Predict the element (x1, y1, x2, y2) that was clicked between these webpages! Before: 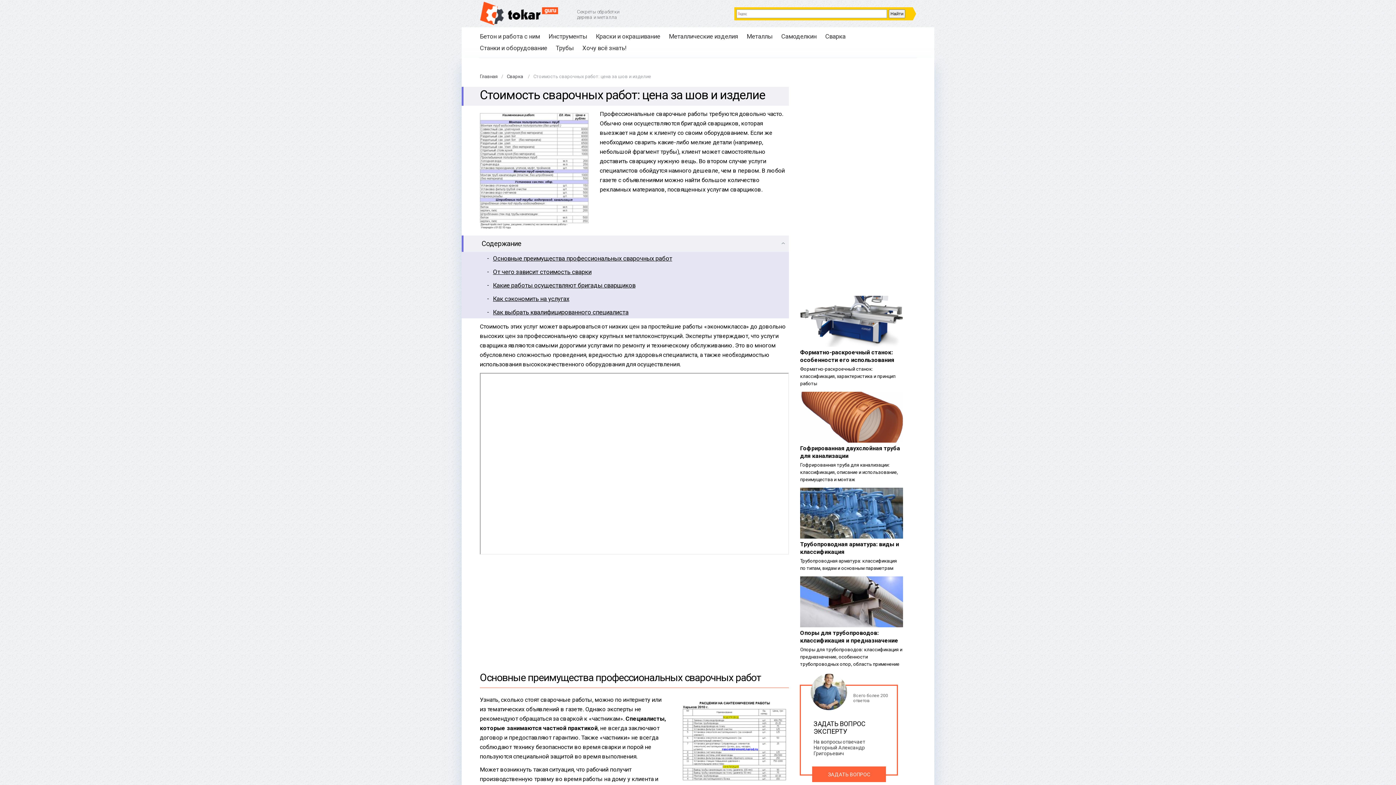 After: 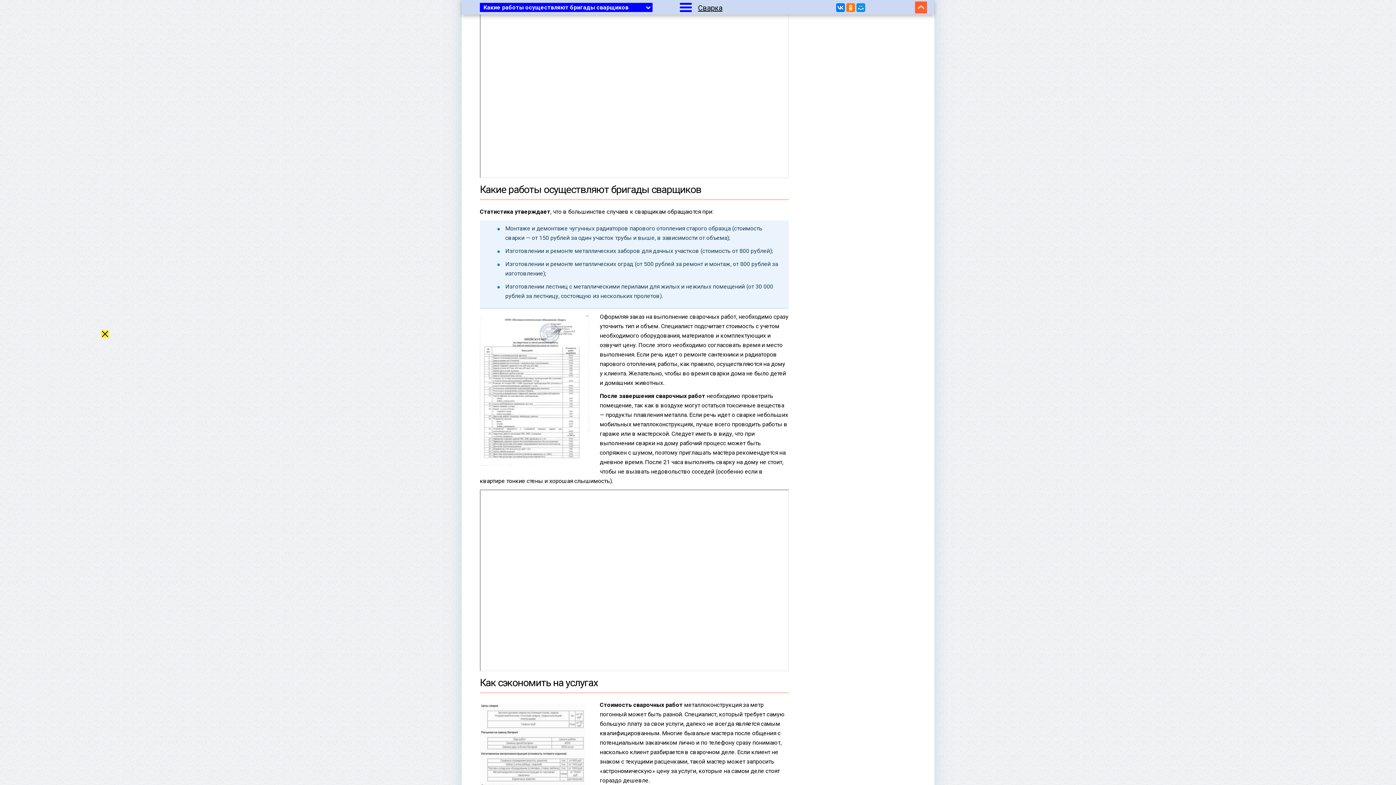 Action: label: Какие работы осуществляют бригады сварщиков bbox: (493, 281, 635, 289)